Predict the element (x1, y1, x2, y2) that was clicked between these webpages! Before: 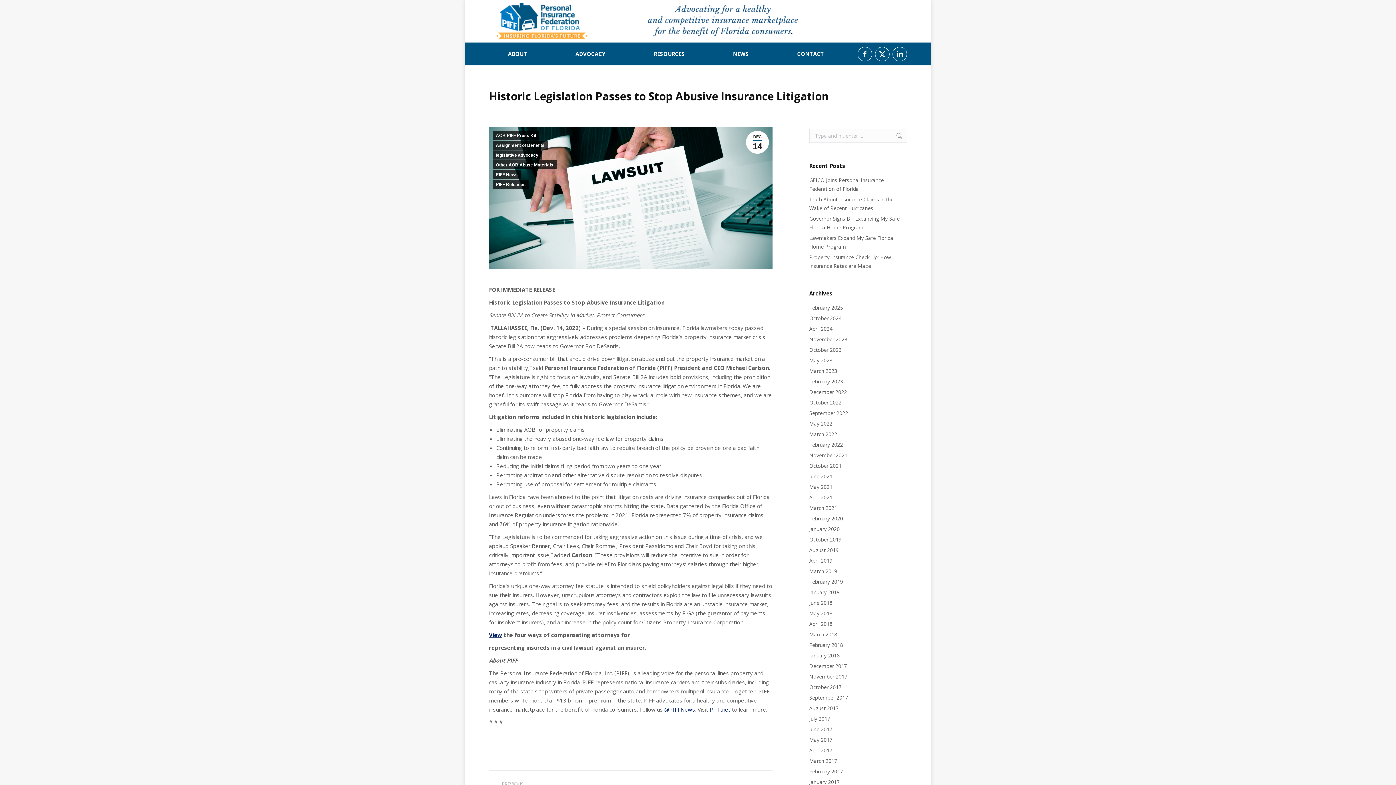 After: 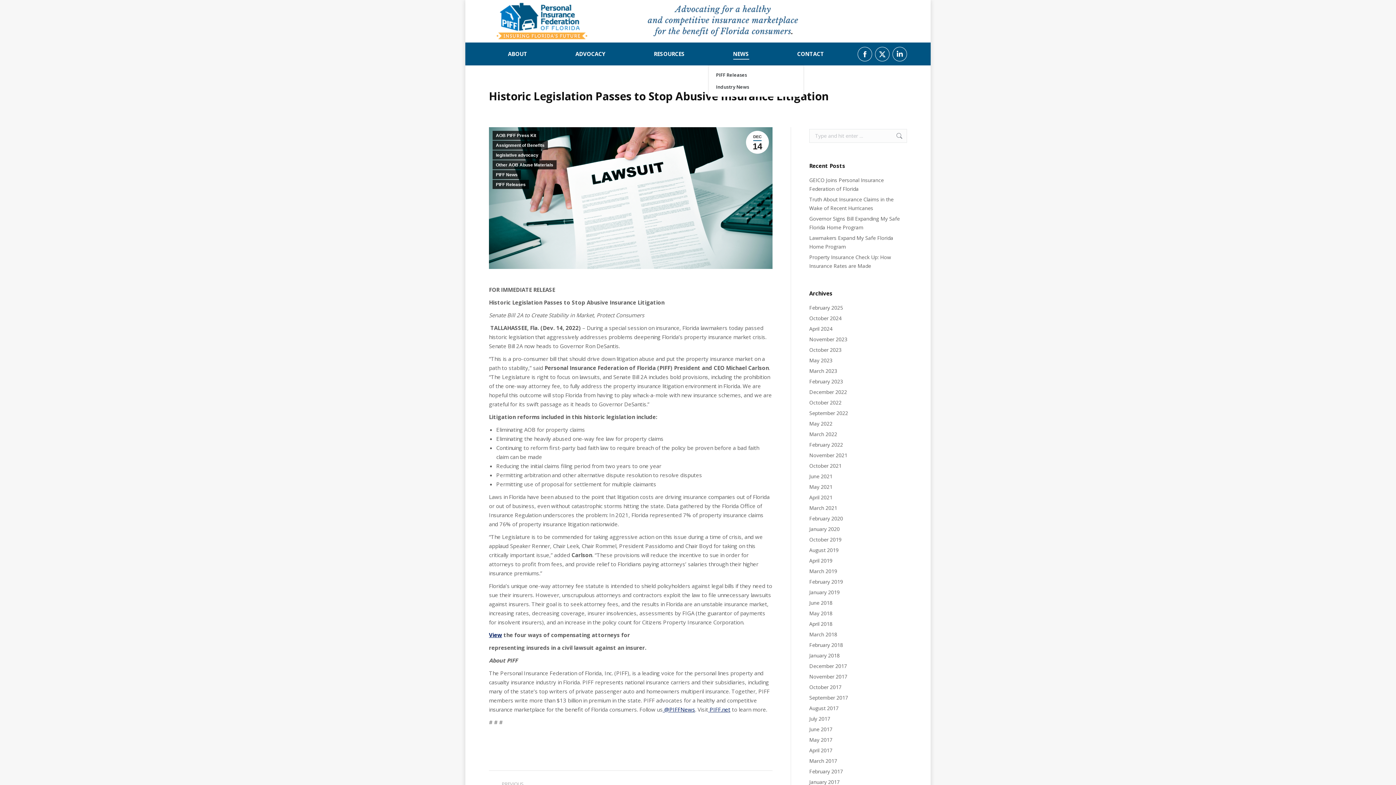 Action: label: NEWS bbox: (714, 49, 768, 58)